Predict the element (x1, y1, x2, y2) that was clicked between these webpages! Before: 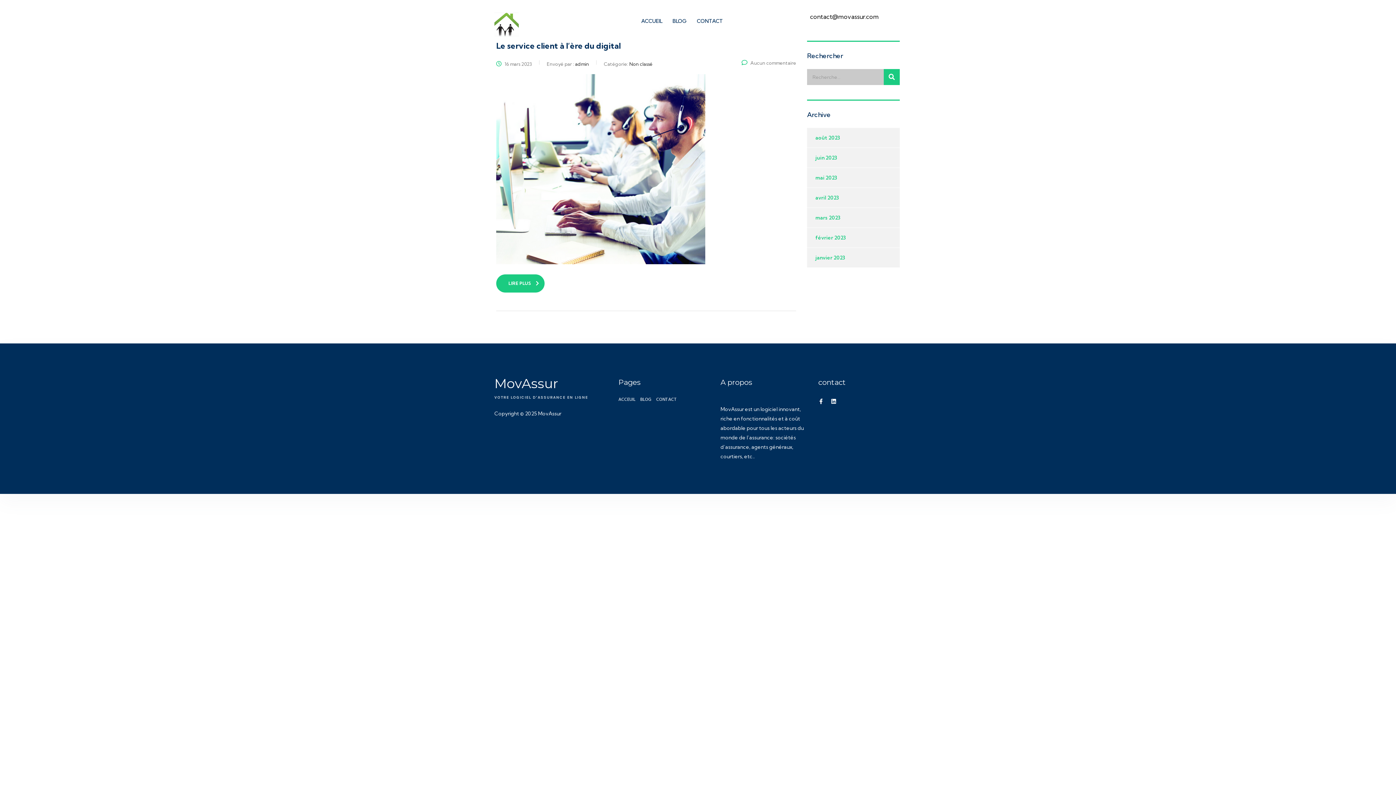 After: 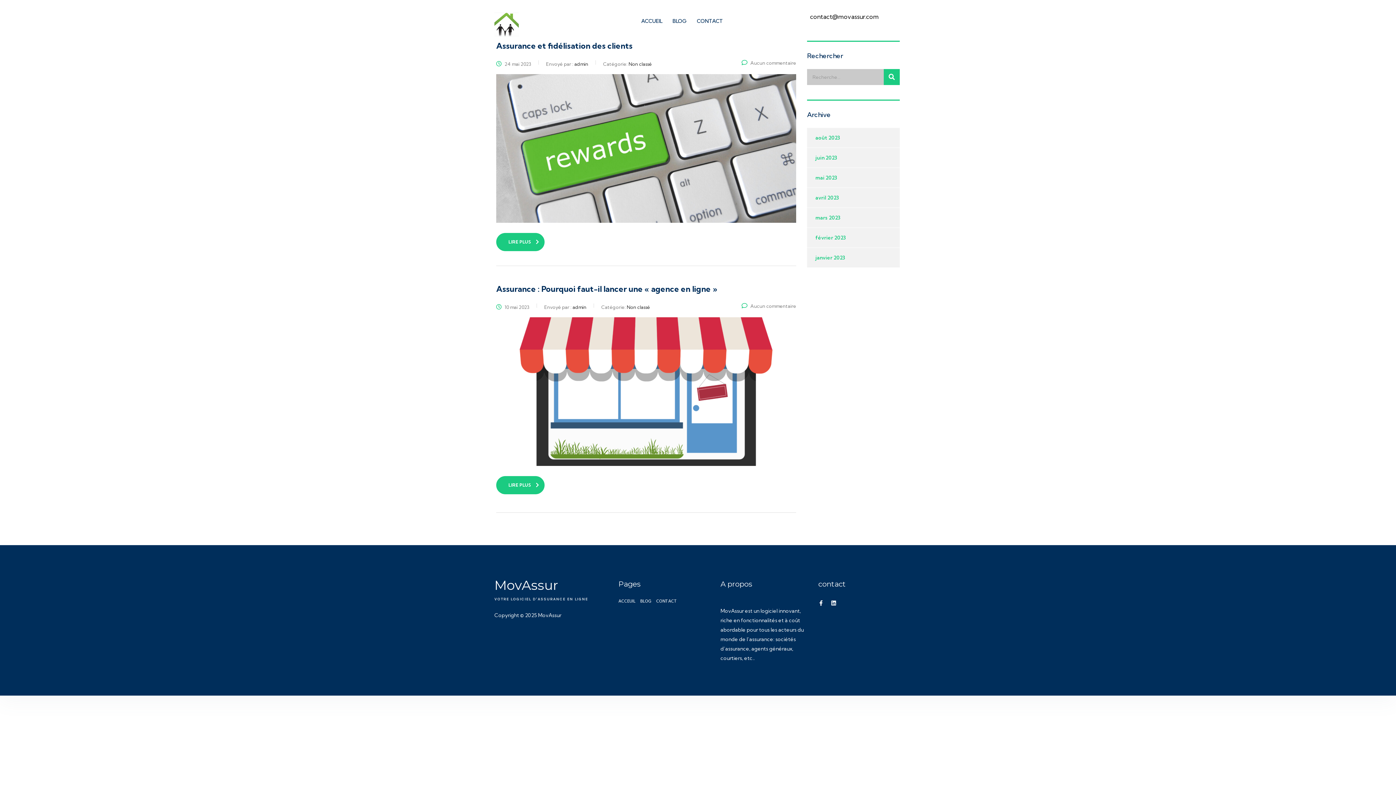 Action: label: mai 2023 bbox: (807, 168, 837, 187)